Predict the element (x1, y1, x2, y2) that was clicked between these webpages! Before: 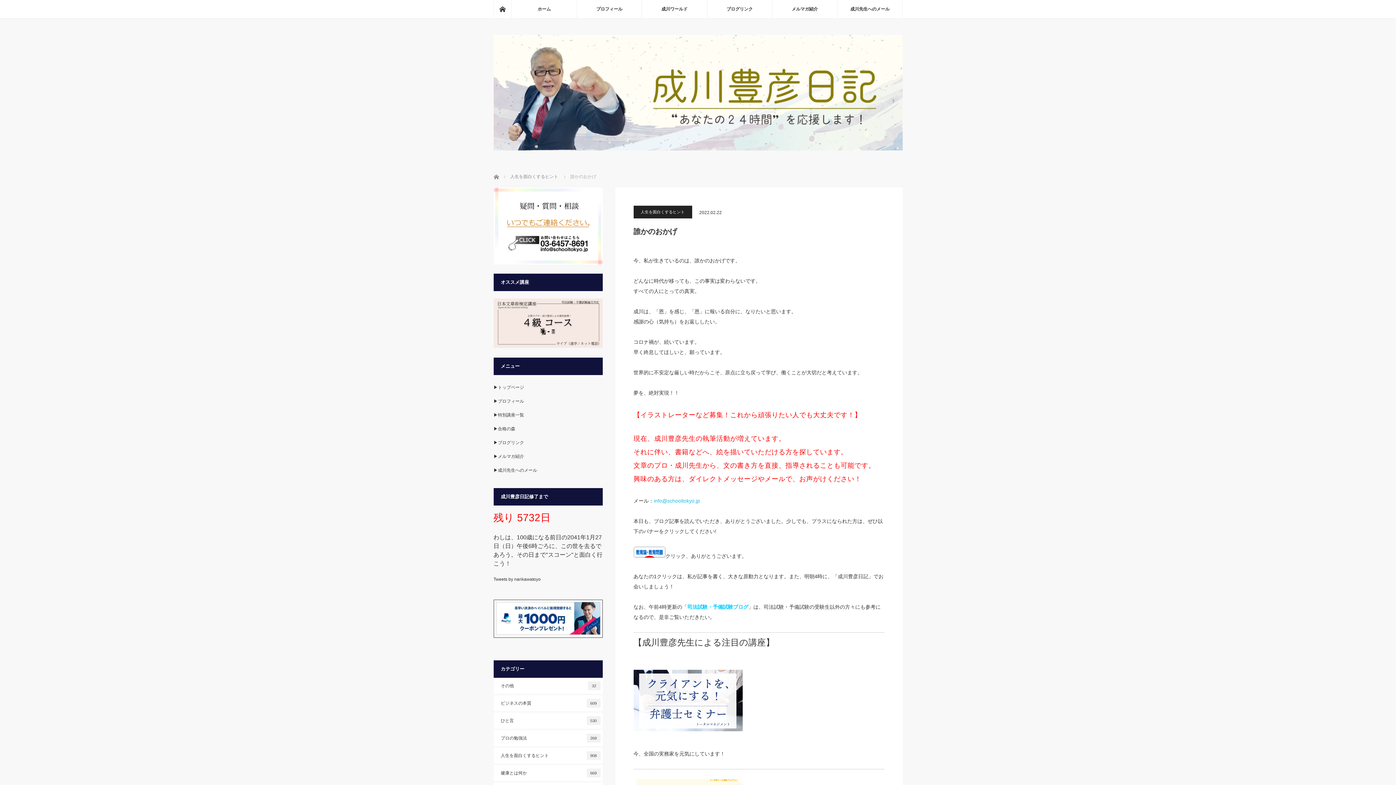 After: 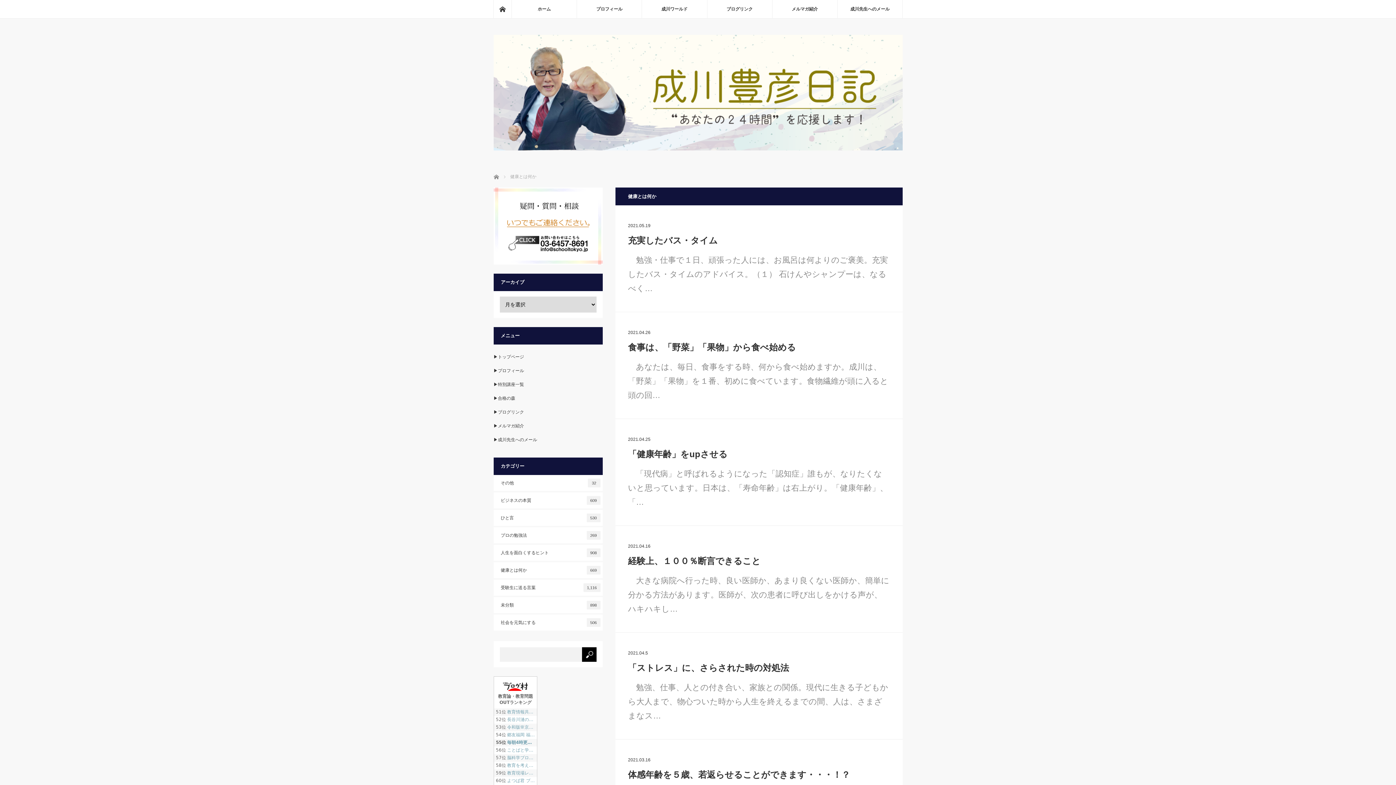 Action: bbox: (493, 765, 602, 781) label: 健康とは何か
669